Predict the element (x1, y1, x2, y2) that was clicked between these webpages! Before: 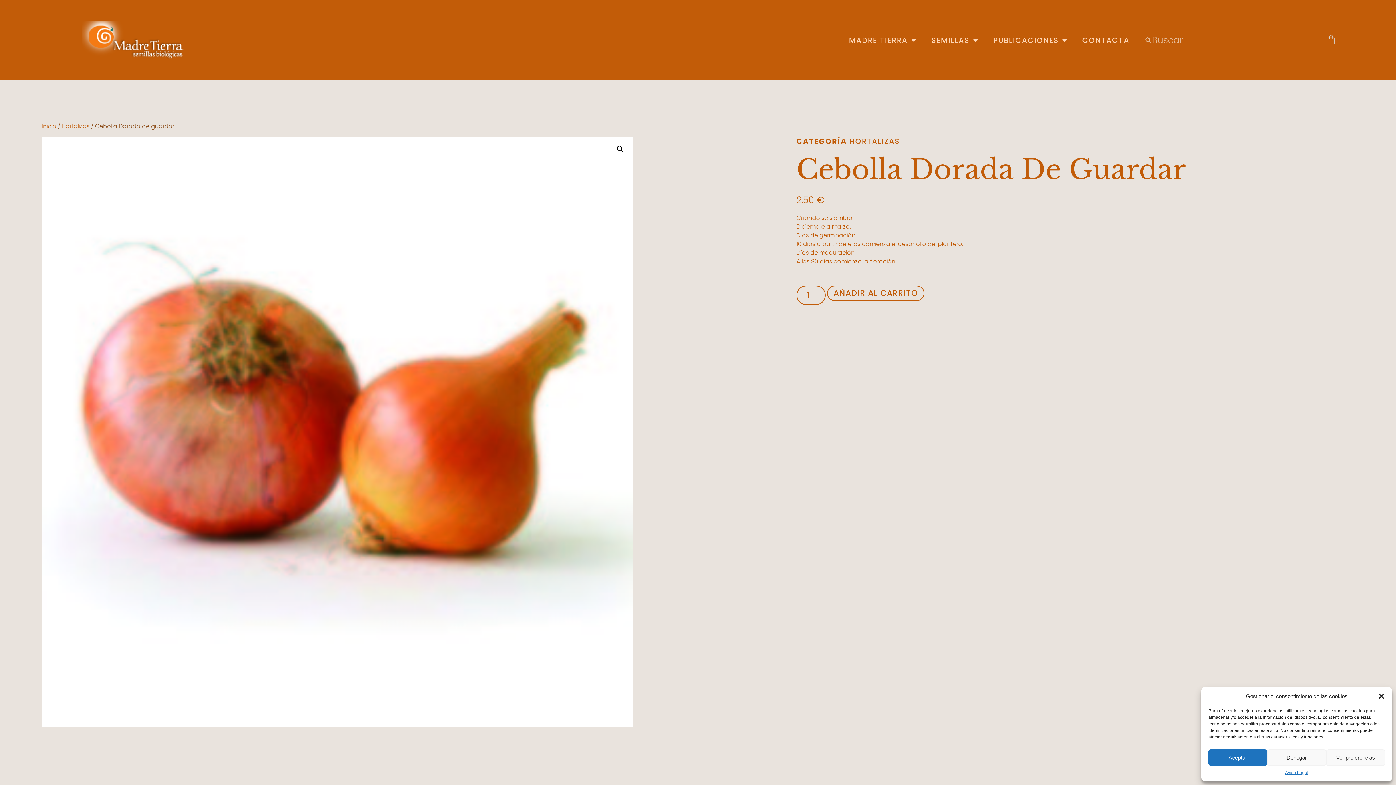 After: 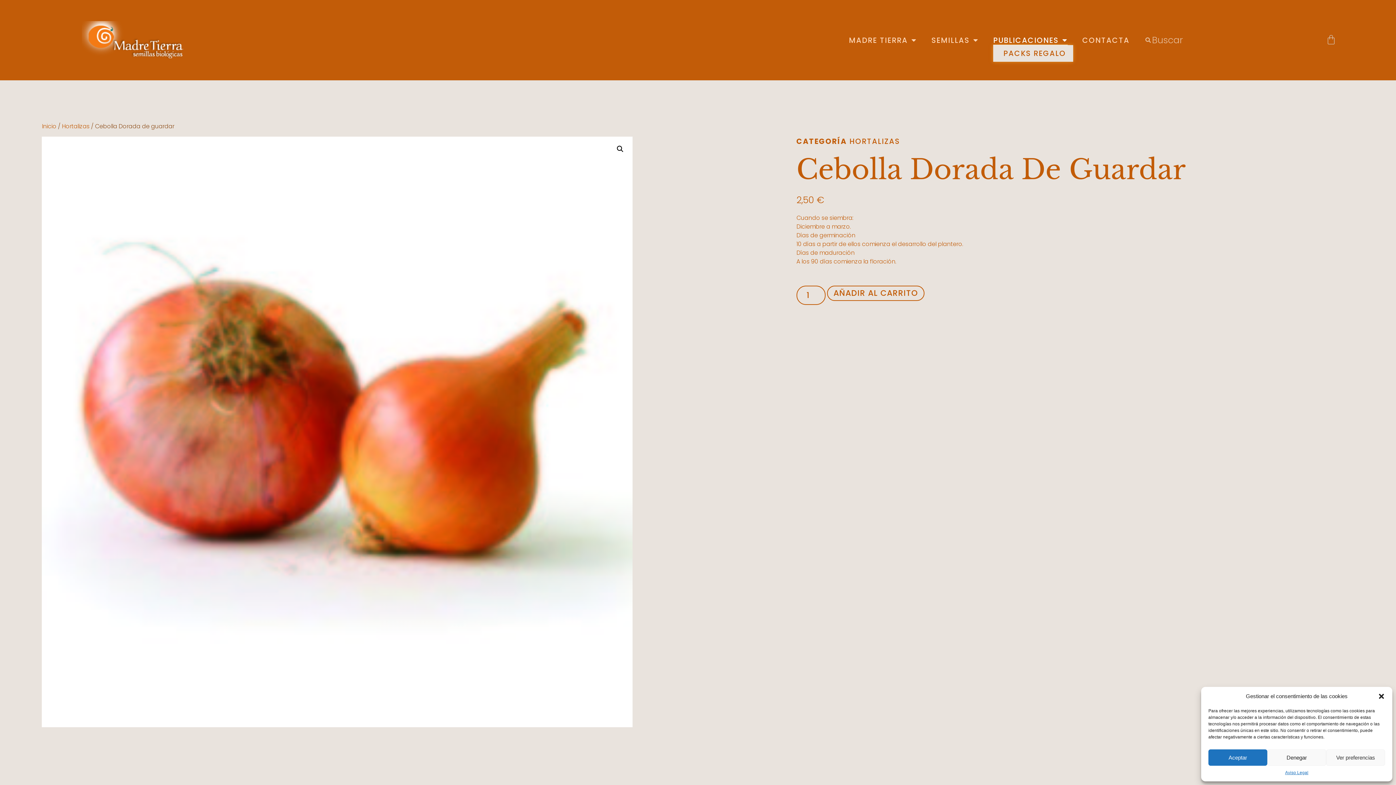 Action: bbox: (993, 35, 1068, 44) label: PUBLICACIONES